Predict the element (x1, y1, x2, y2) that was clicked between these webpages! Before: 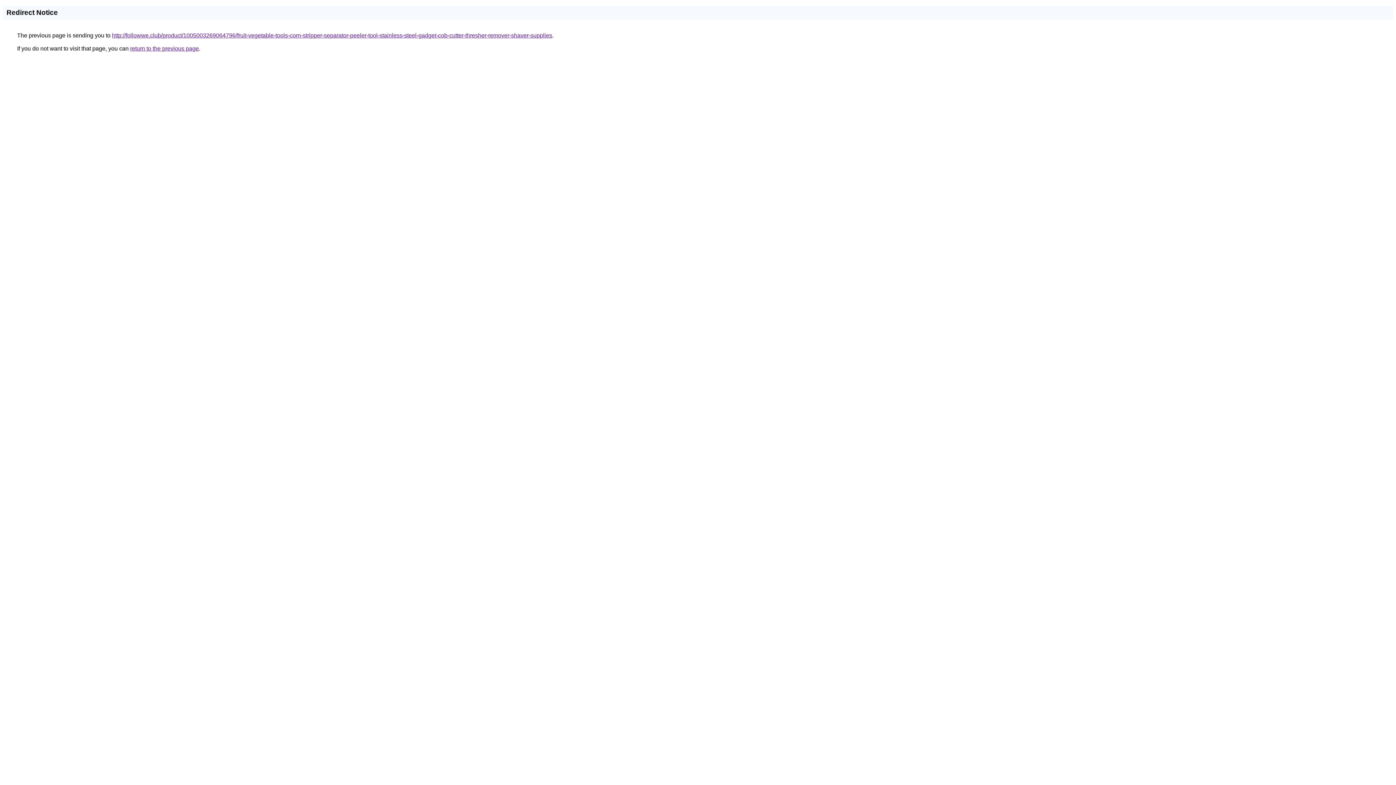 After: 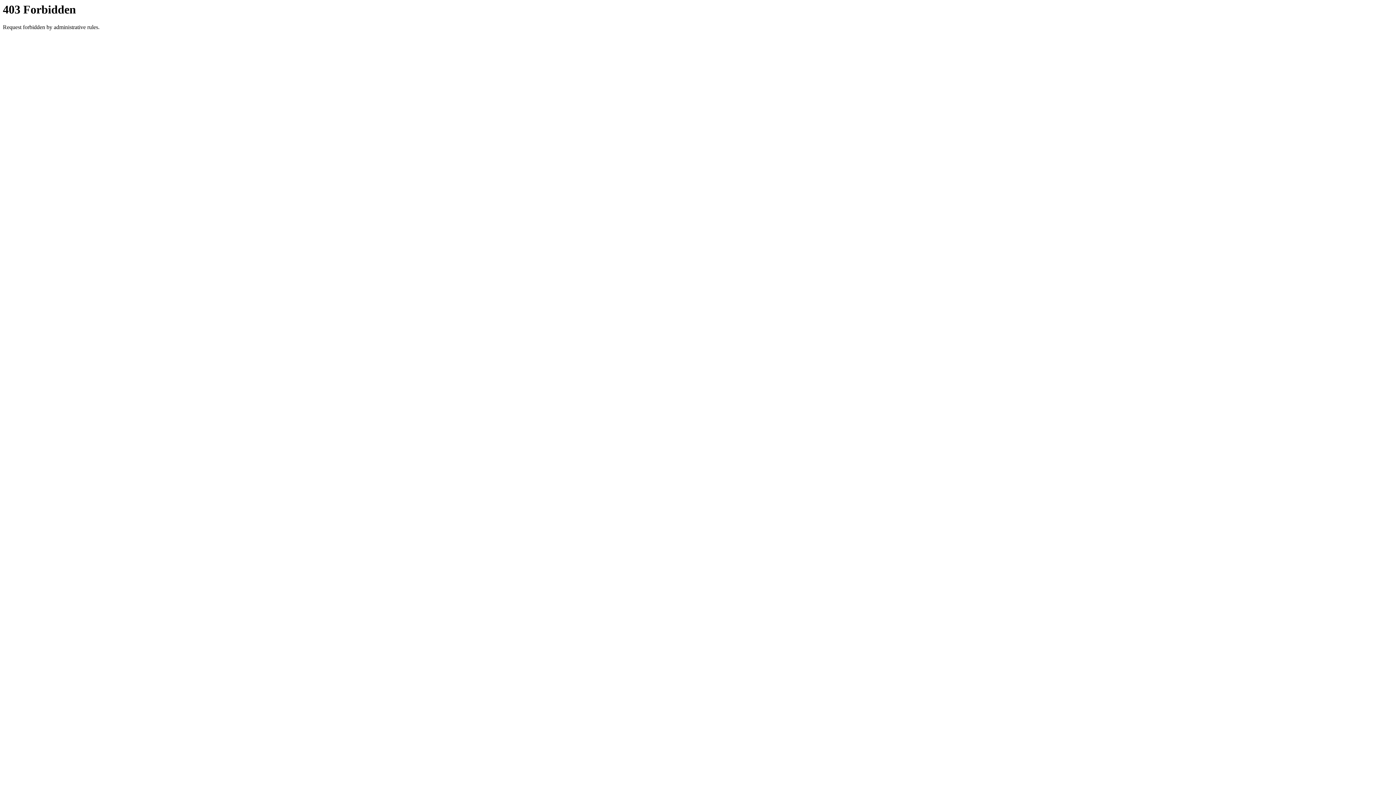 Action: bbox: (112, 32, 552, 38) label: http://followwe.club/product/1005003269064796/fruit-vegetable-tools-corn-stripper-separator-peeler-tool-stainless-steel-gadget-cob-cutter-thresher-remover-shaver-supplies